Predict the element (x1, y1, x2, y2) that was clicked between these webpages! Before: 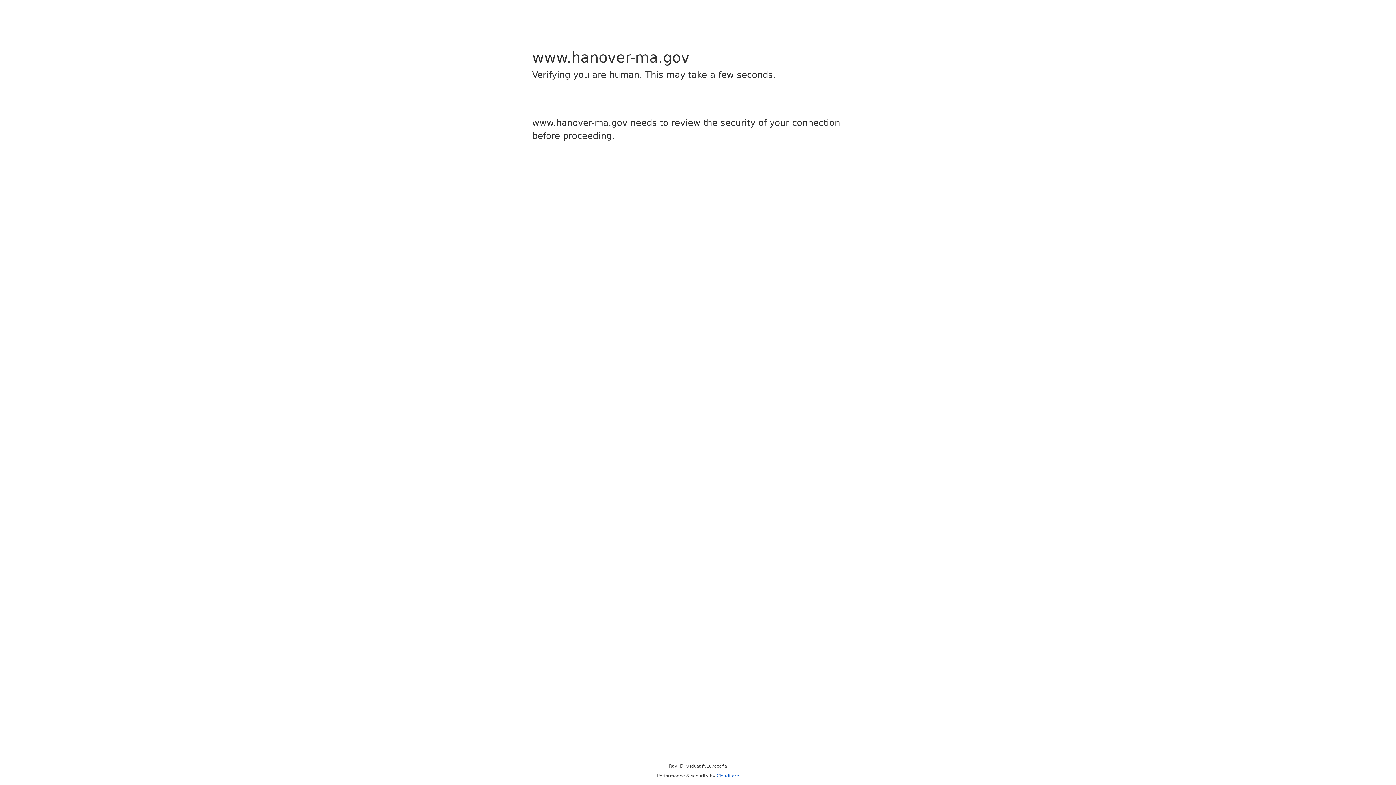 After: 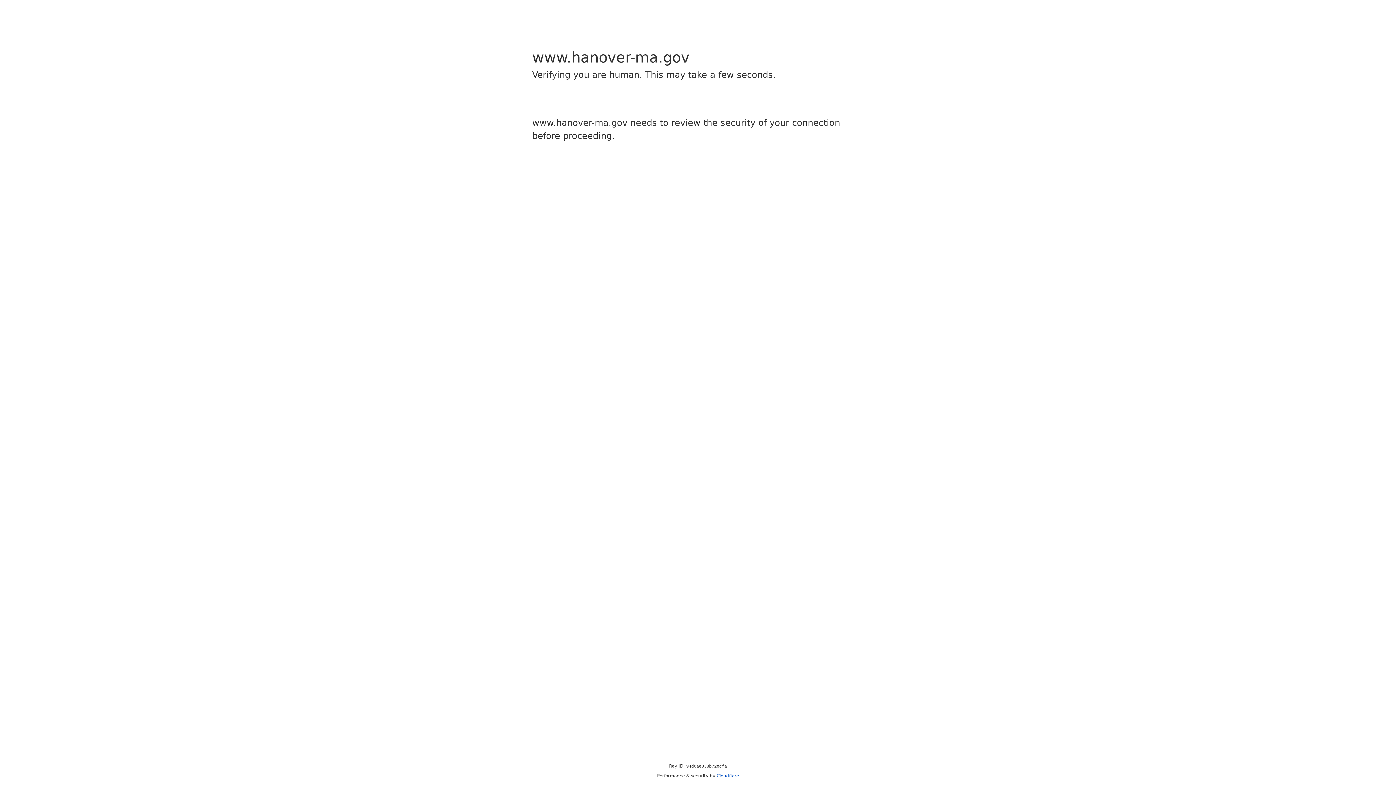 Action: bbox: (716, 773, 739, 778) label: Cloudflare